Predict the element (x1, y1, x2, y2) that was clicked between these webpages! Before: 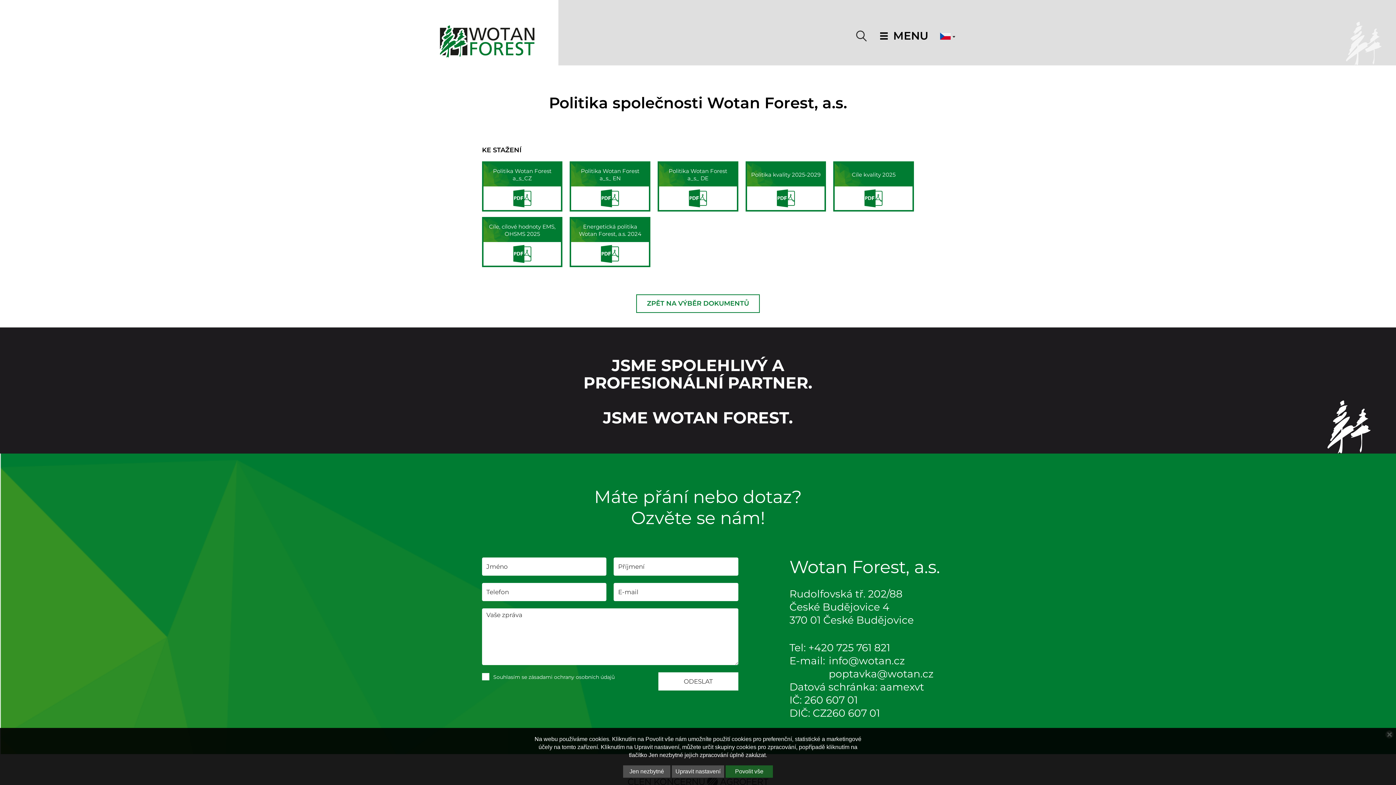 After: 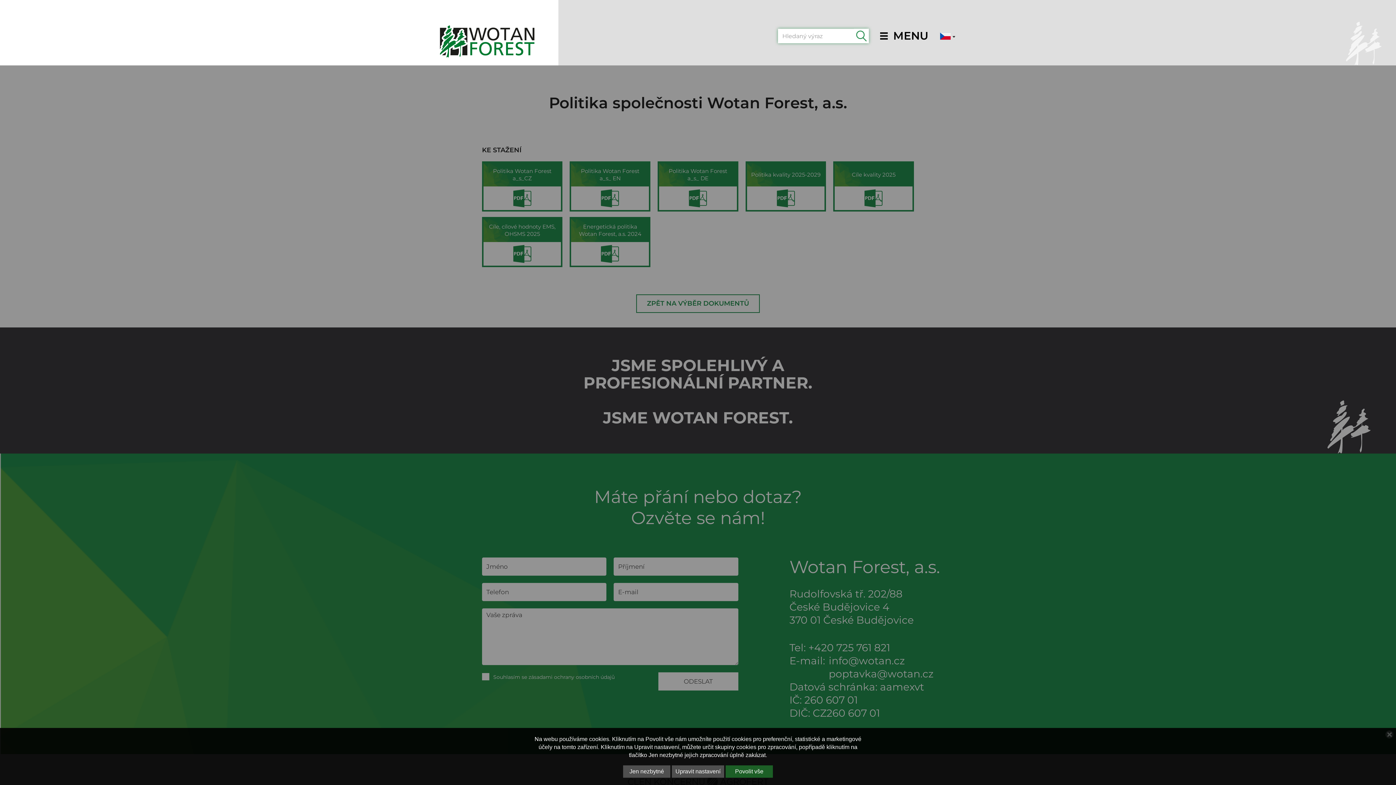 Action: bbox: (854, 28, 869, 43)